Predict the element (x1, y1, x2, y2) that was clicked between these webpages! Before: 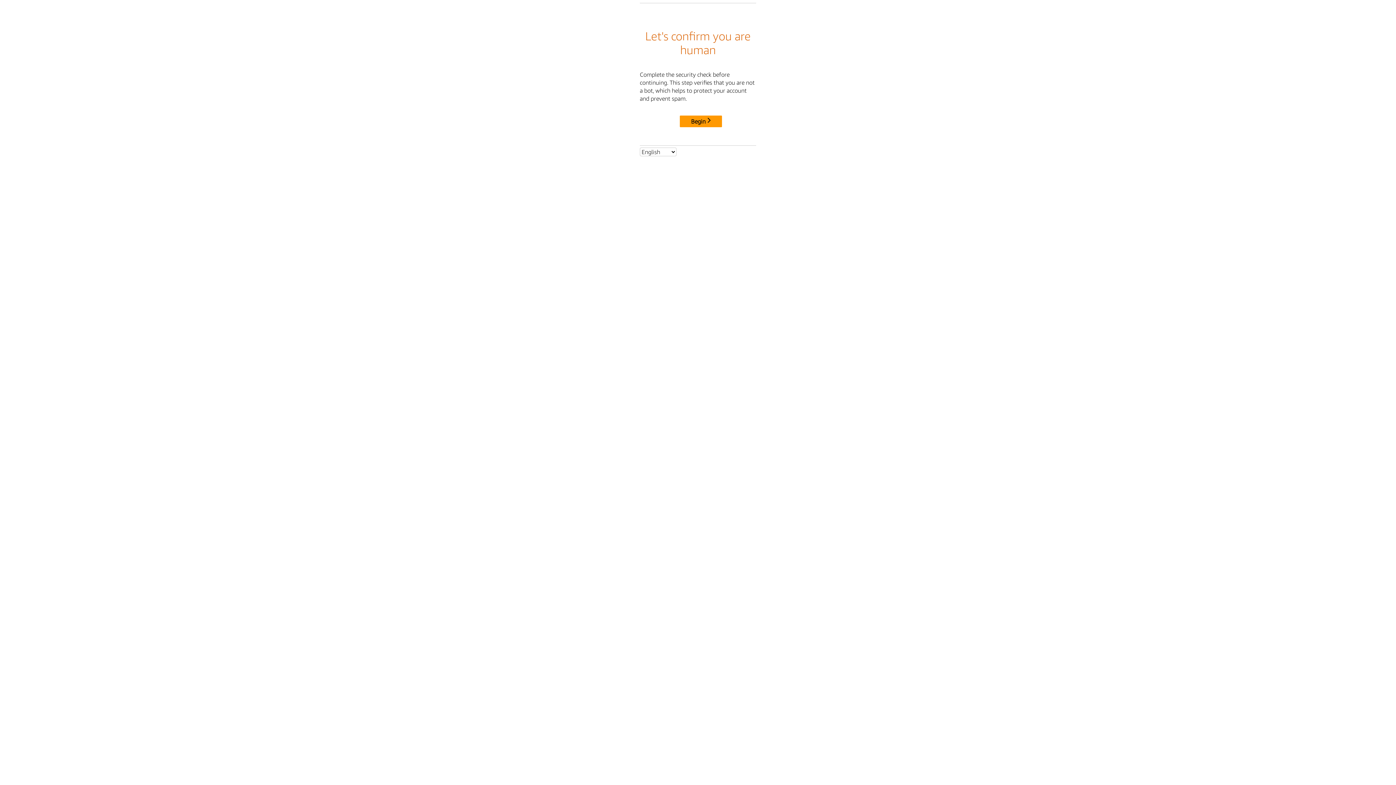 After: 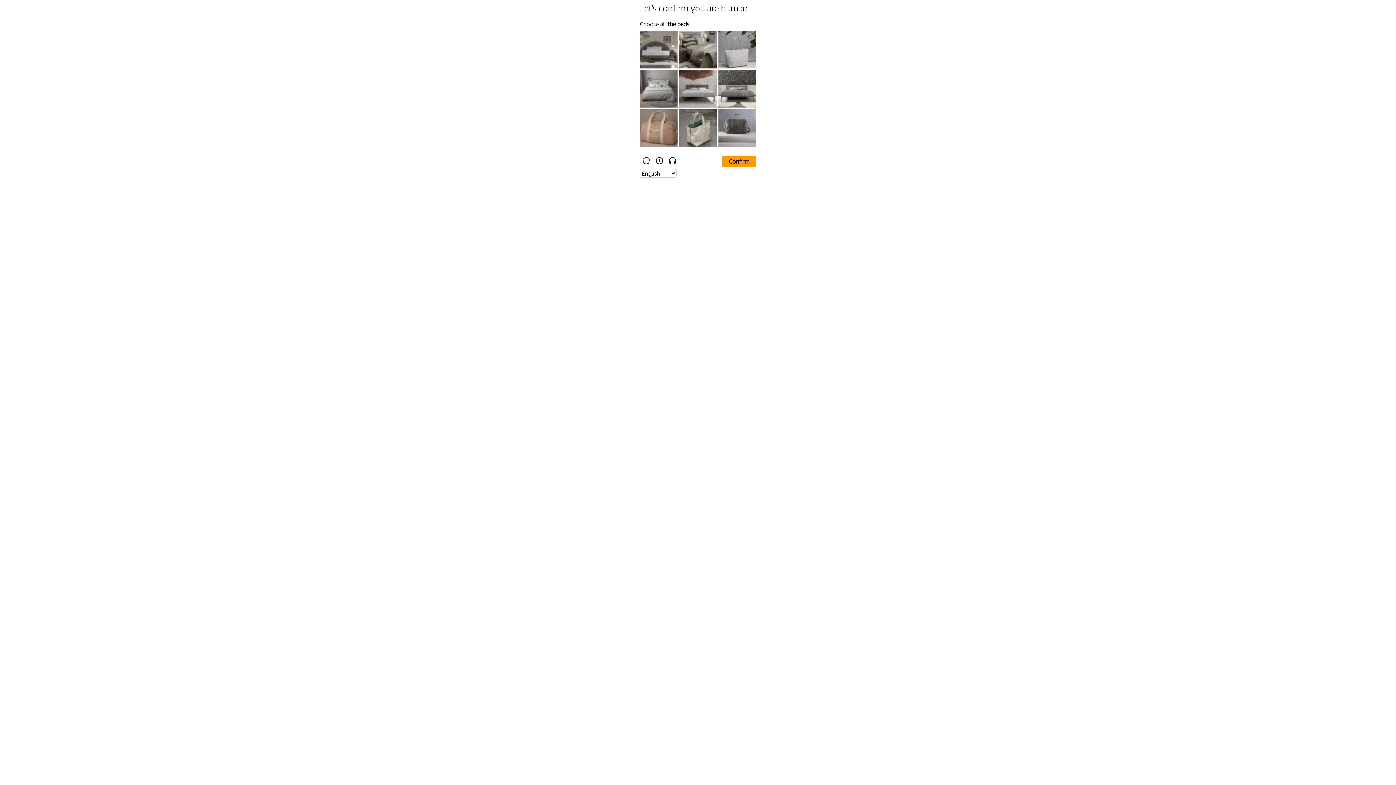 Action: bbox: (680, 115, 722, 127) label: Begin